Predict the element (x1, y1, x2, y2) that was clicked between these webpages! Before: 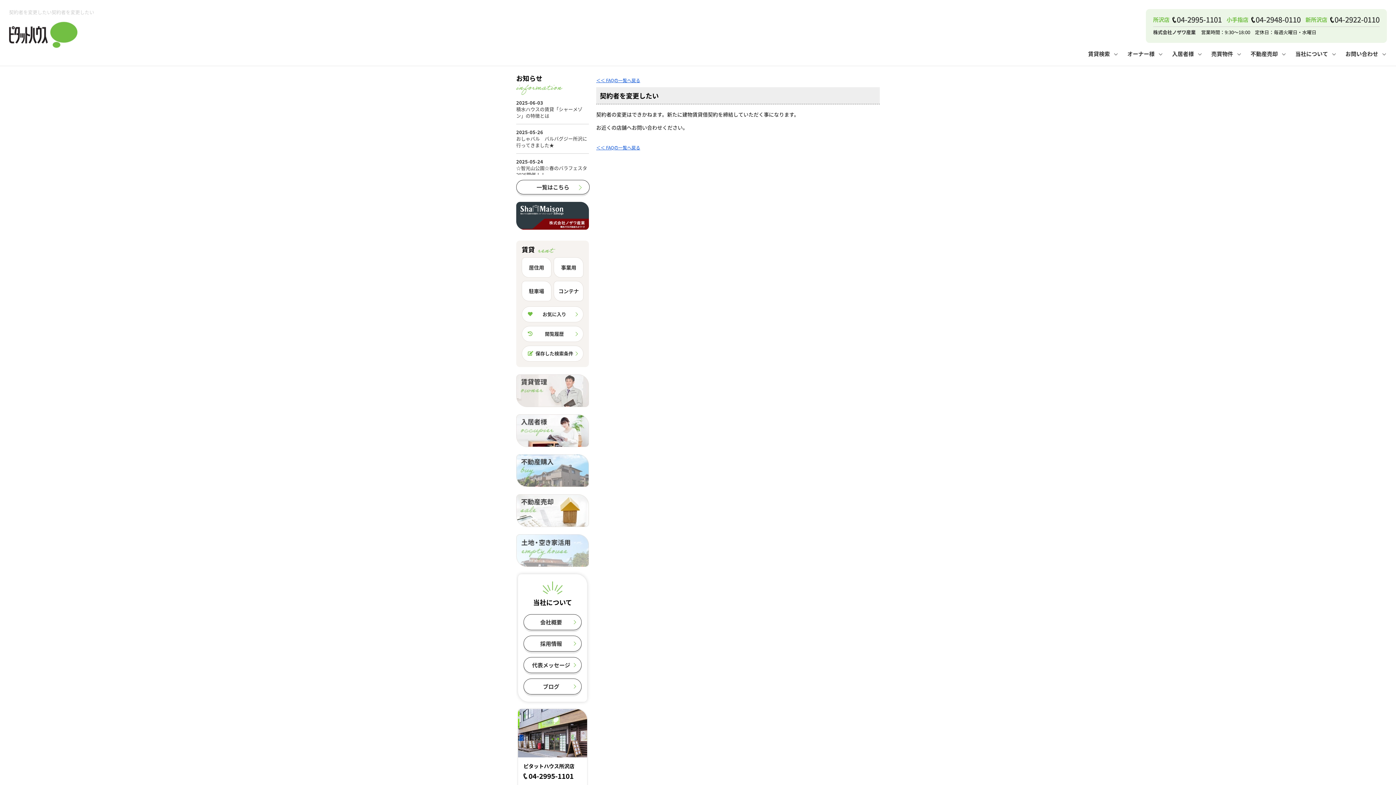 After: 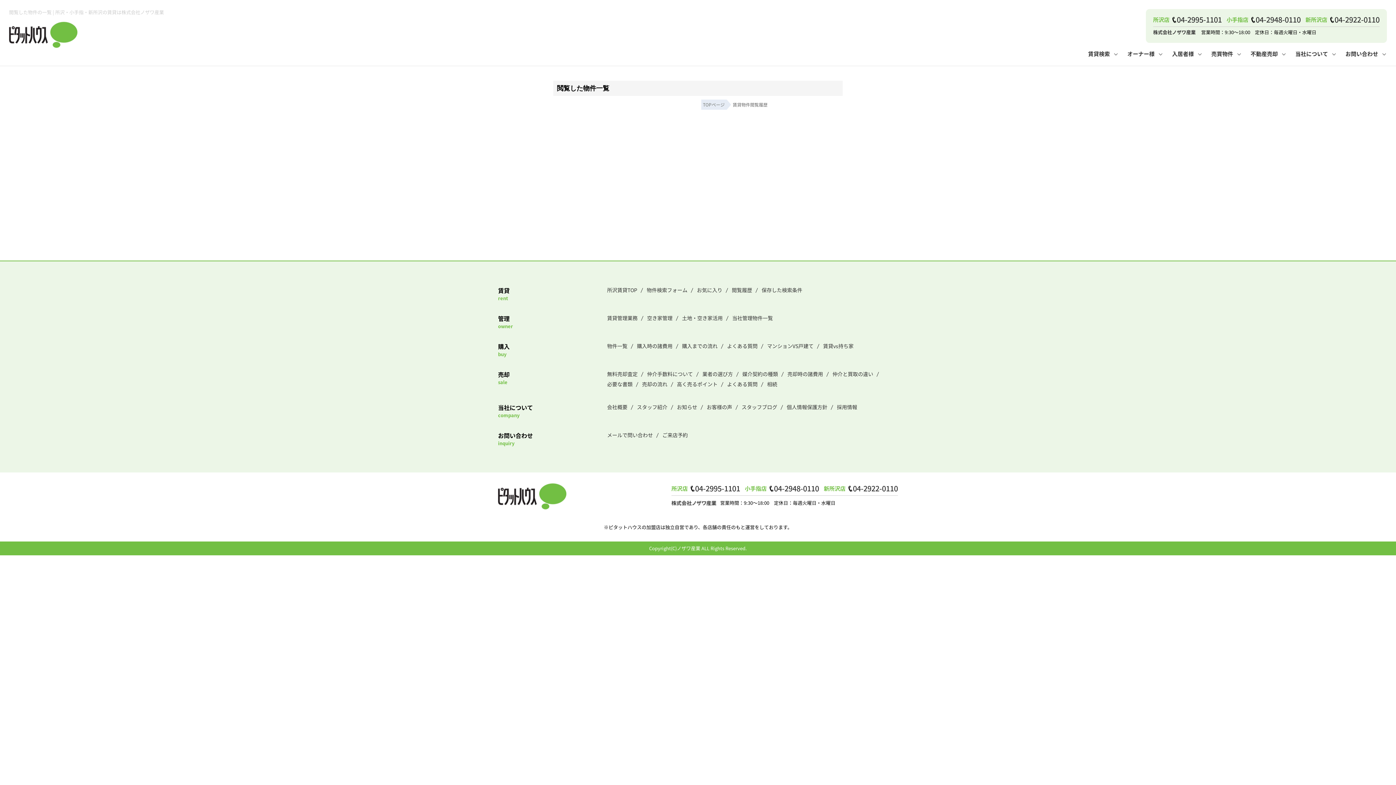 Action: label: 閲覧履歴 bbox: (521, 326, 583, 342)